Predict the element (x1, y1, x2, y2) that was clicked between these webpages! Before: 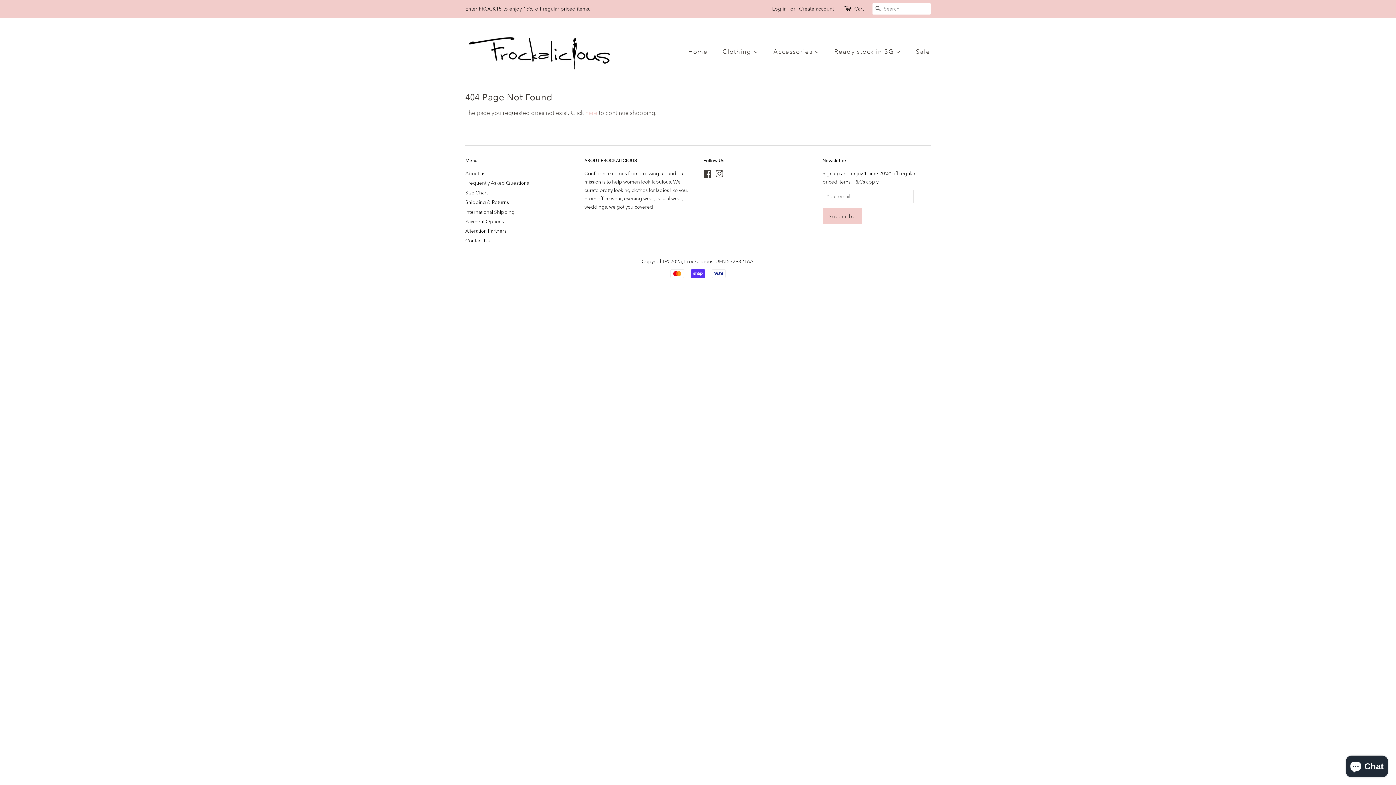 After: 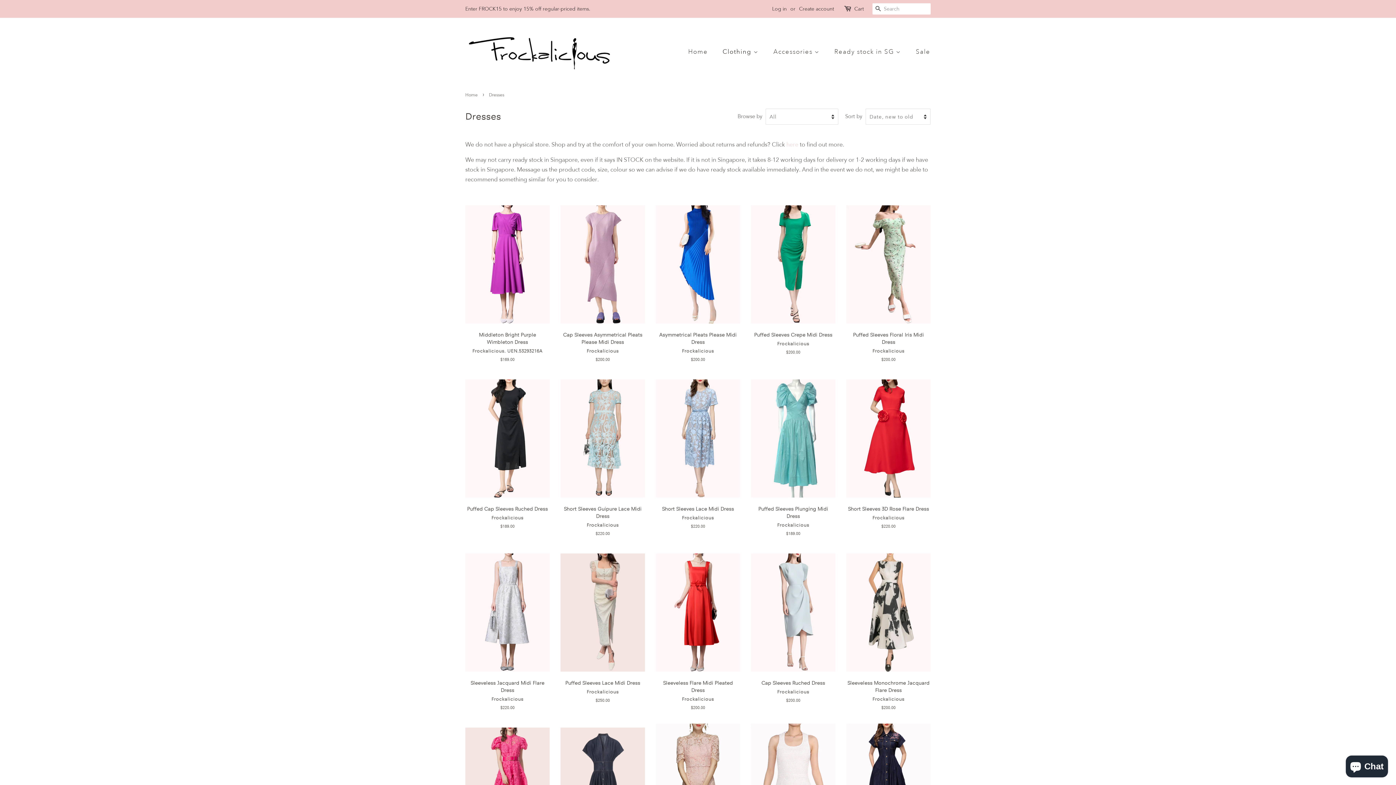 Action: bbox: (717, 44, 766, 59) label: Clothing 